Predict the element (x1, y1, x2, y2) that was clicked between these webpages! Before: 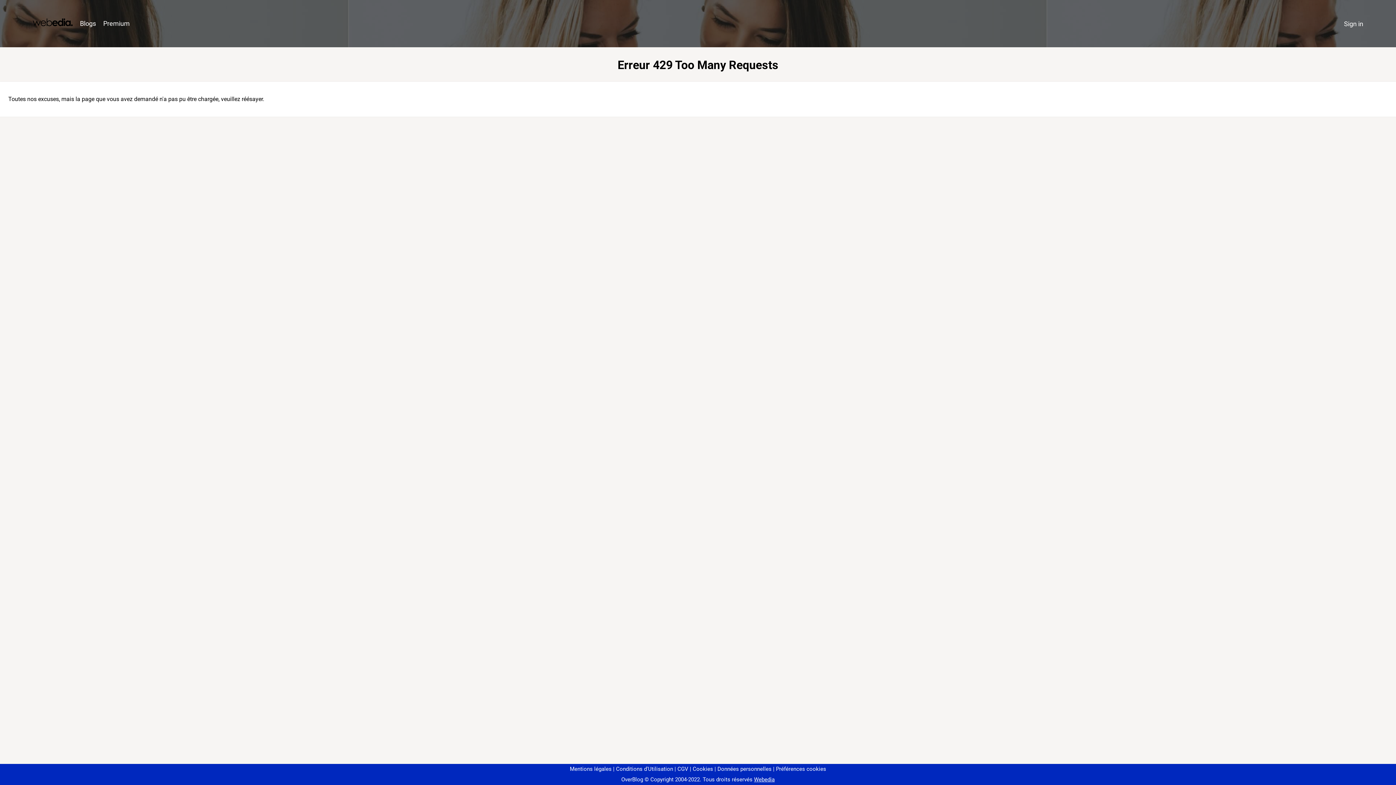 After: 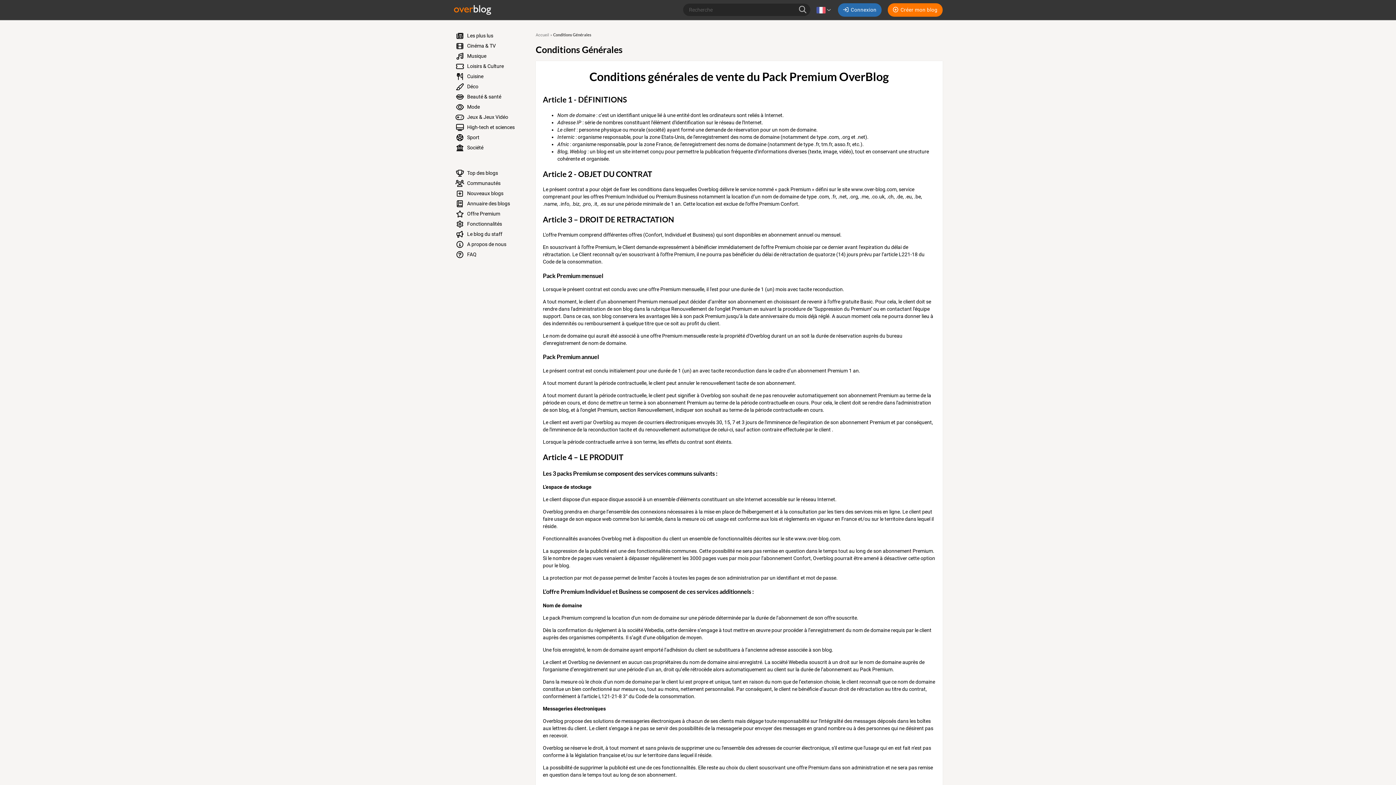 Action: label: CGV bbox: (674, 766, 688, 772)